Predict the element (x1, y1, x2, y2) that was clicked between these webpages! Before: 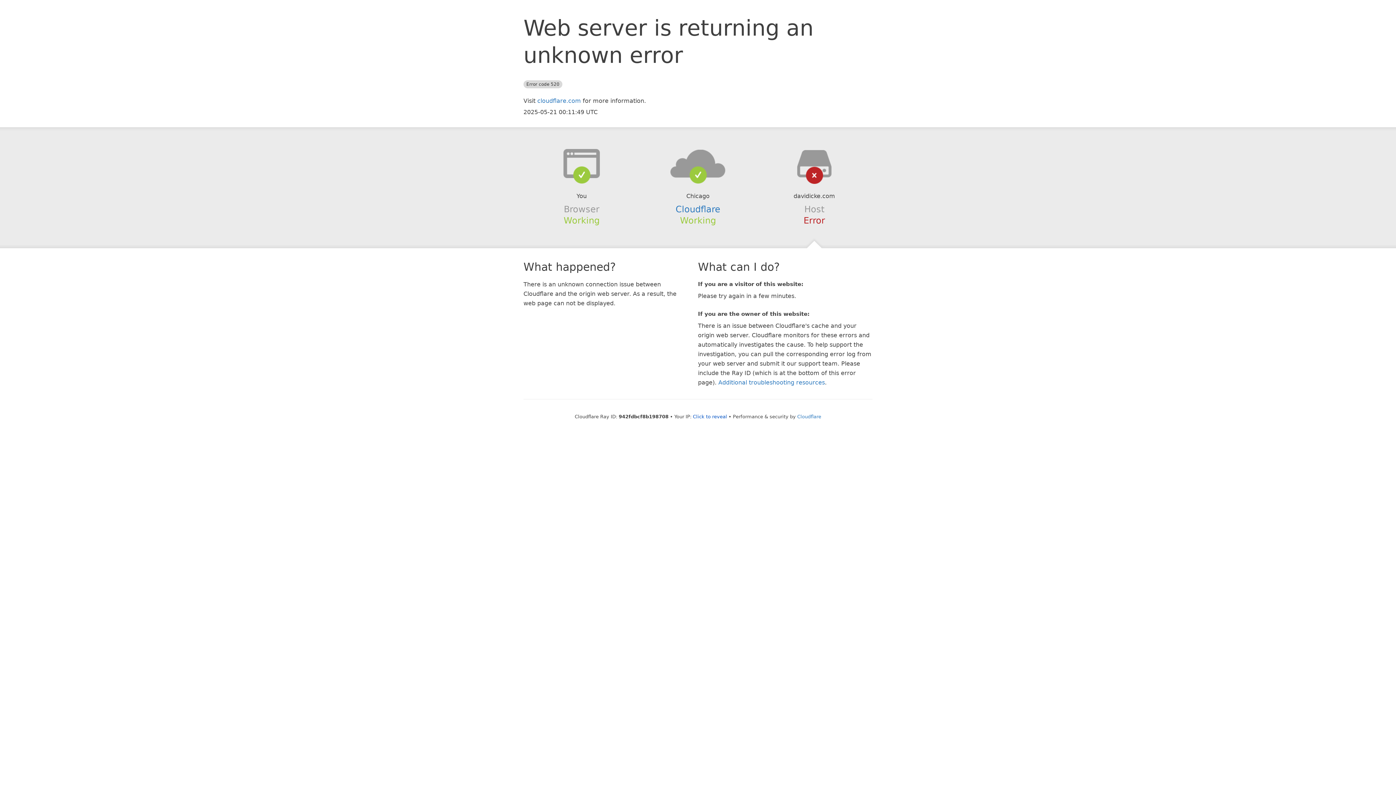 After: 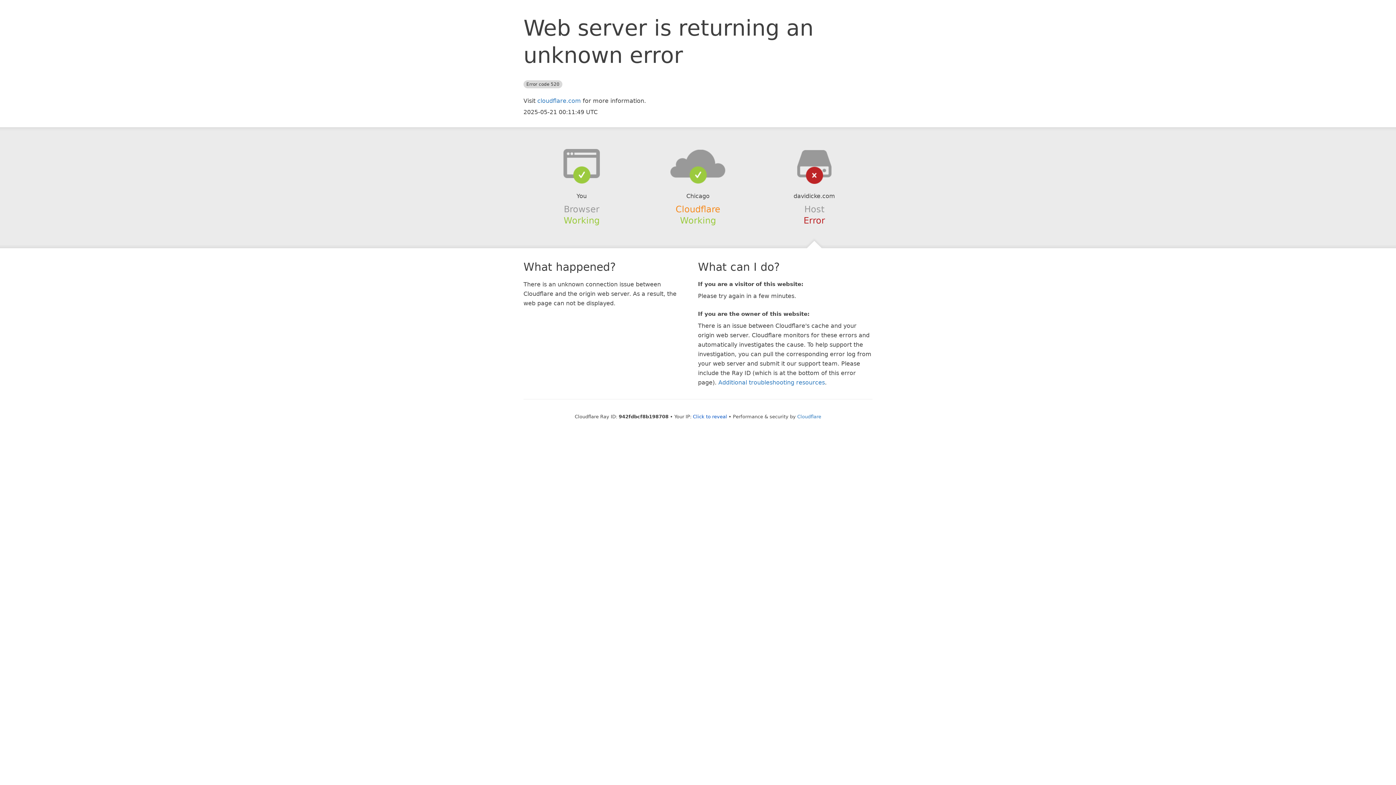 Action: bbox: (675, 204, 720, 214) label: Cloudflare